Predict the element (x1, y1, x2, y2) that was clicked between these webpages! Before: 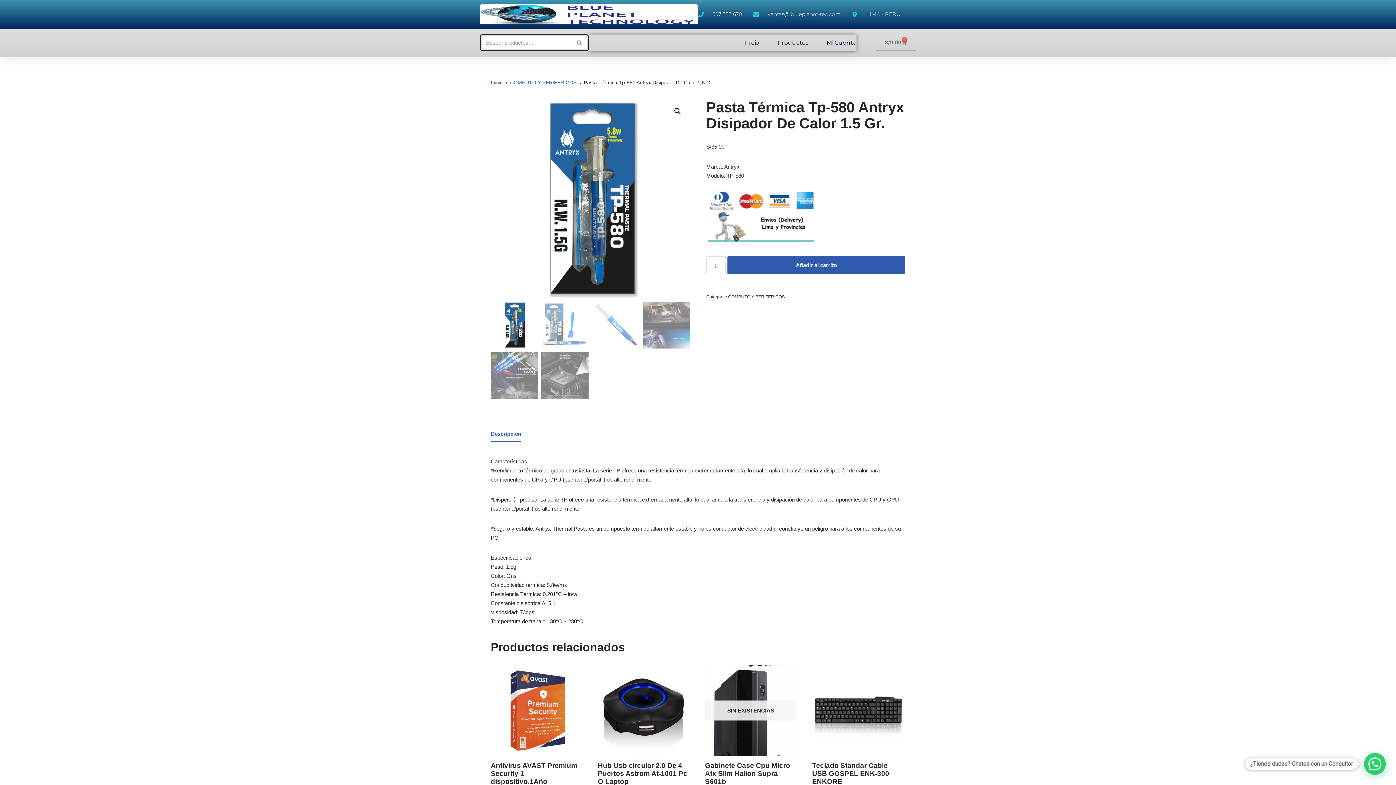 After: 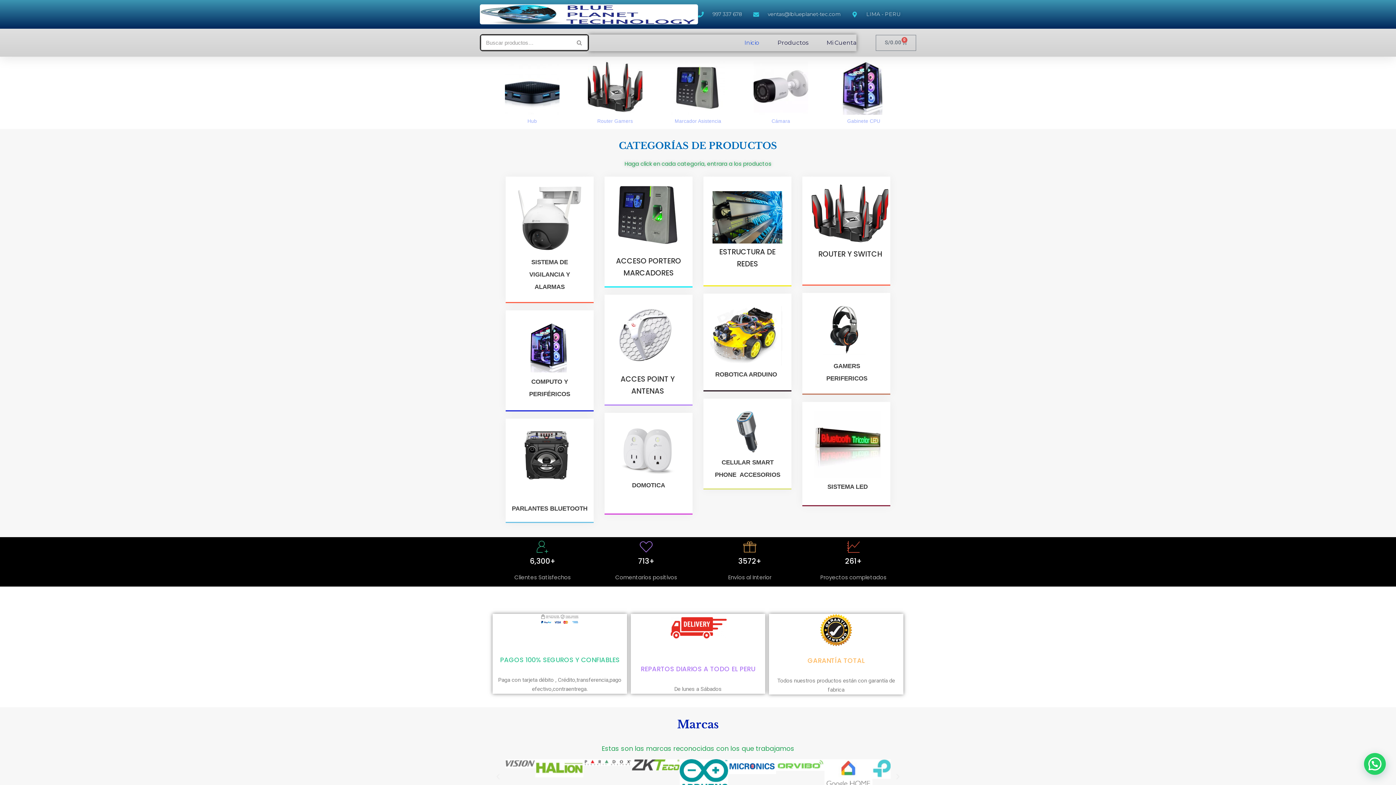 Action: label: Inicio bbox: (490, 79, 502, 85)